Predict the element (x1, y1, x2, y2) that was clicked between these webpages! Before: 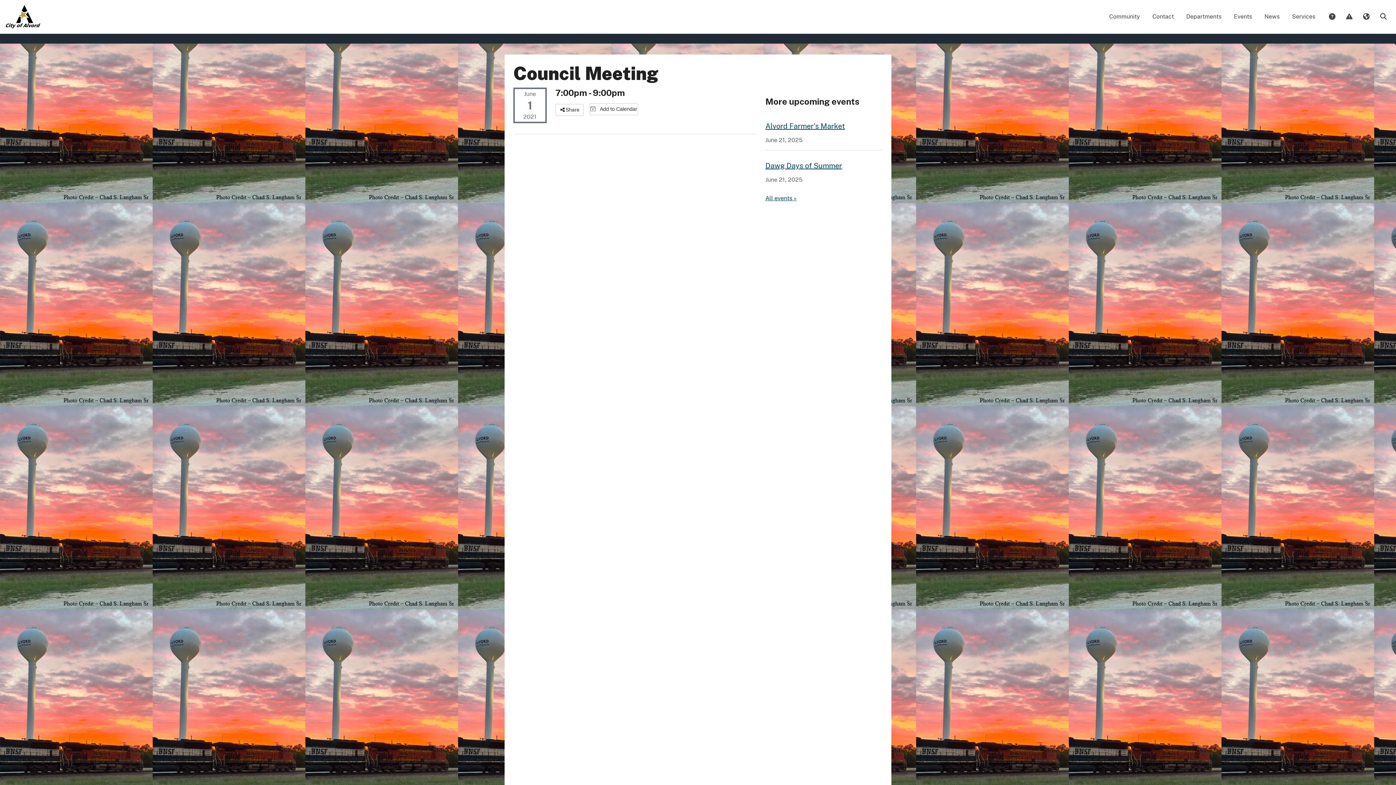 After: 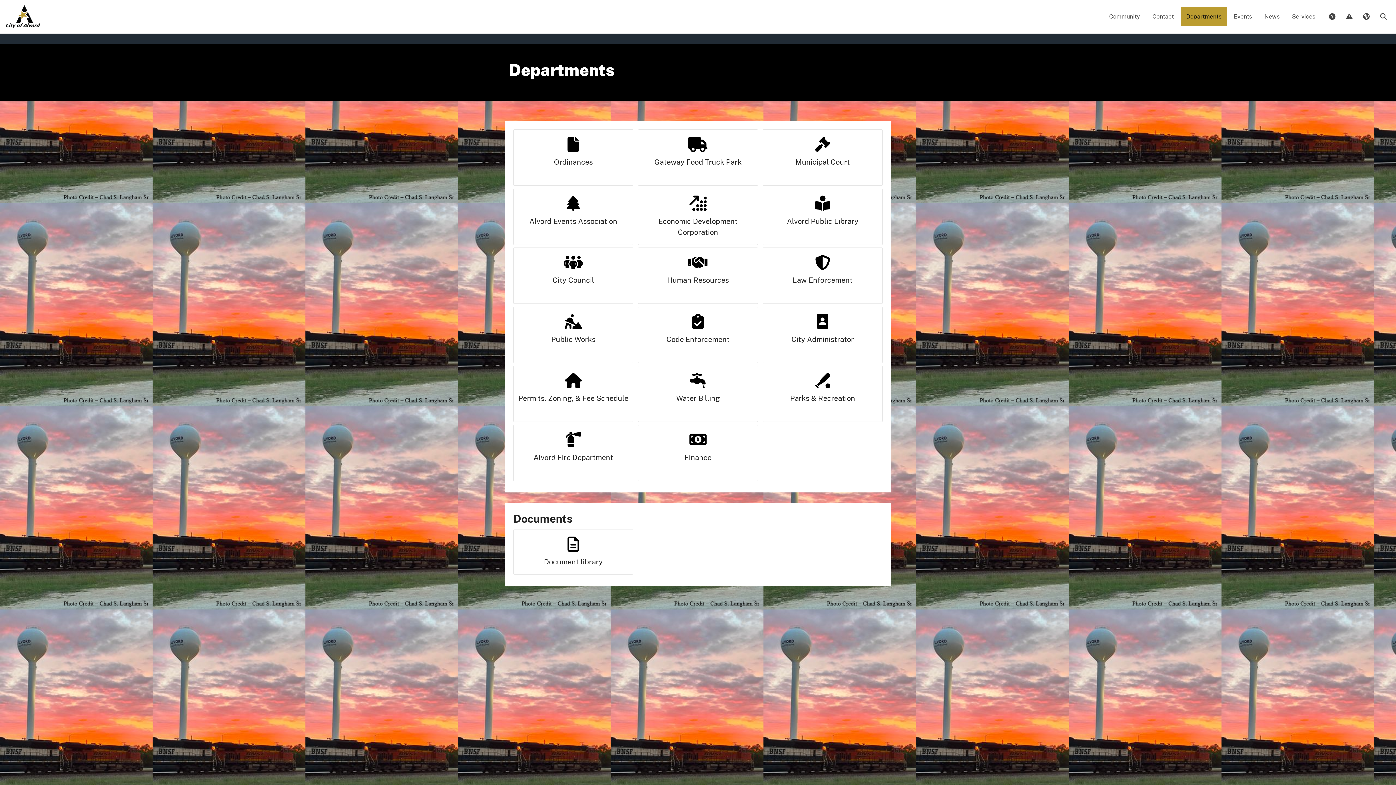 Action: bbox: (1181, 7, 1227, 26) label: Departments